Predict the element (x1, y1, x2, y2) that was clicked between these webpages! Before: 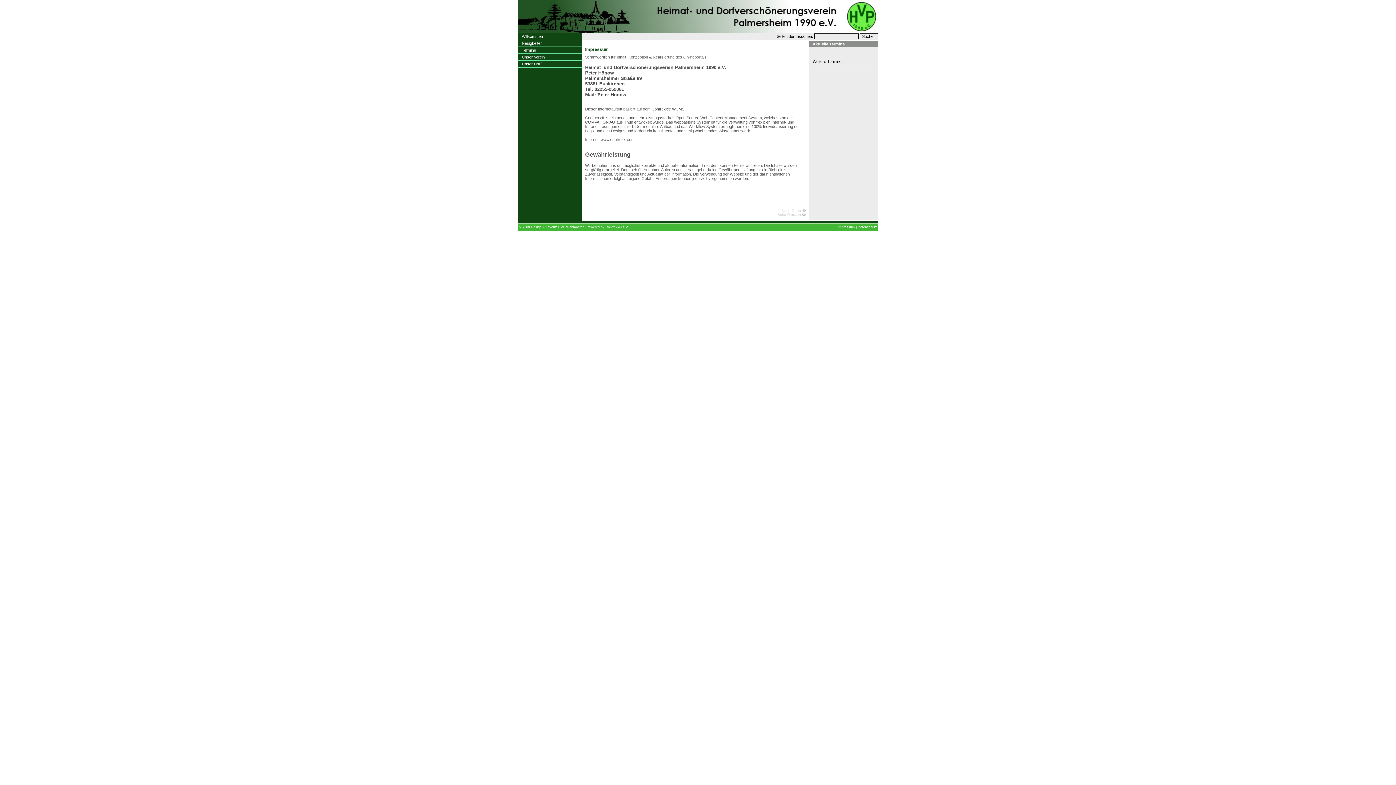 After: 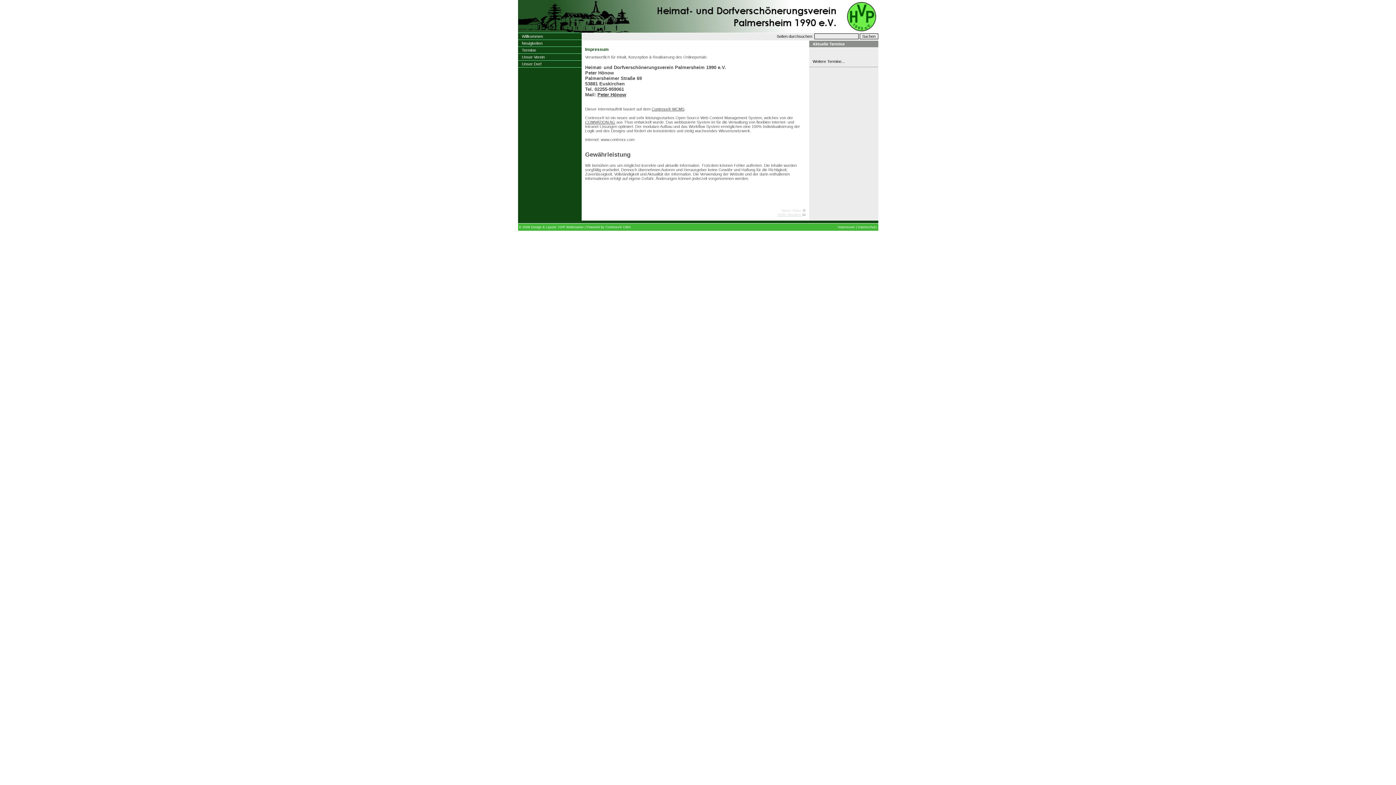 Action: label: Seite Drucken  bbox: (777, 212, 805, 216)